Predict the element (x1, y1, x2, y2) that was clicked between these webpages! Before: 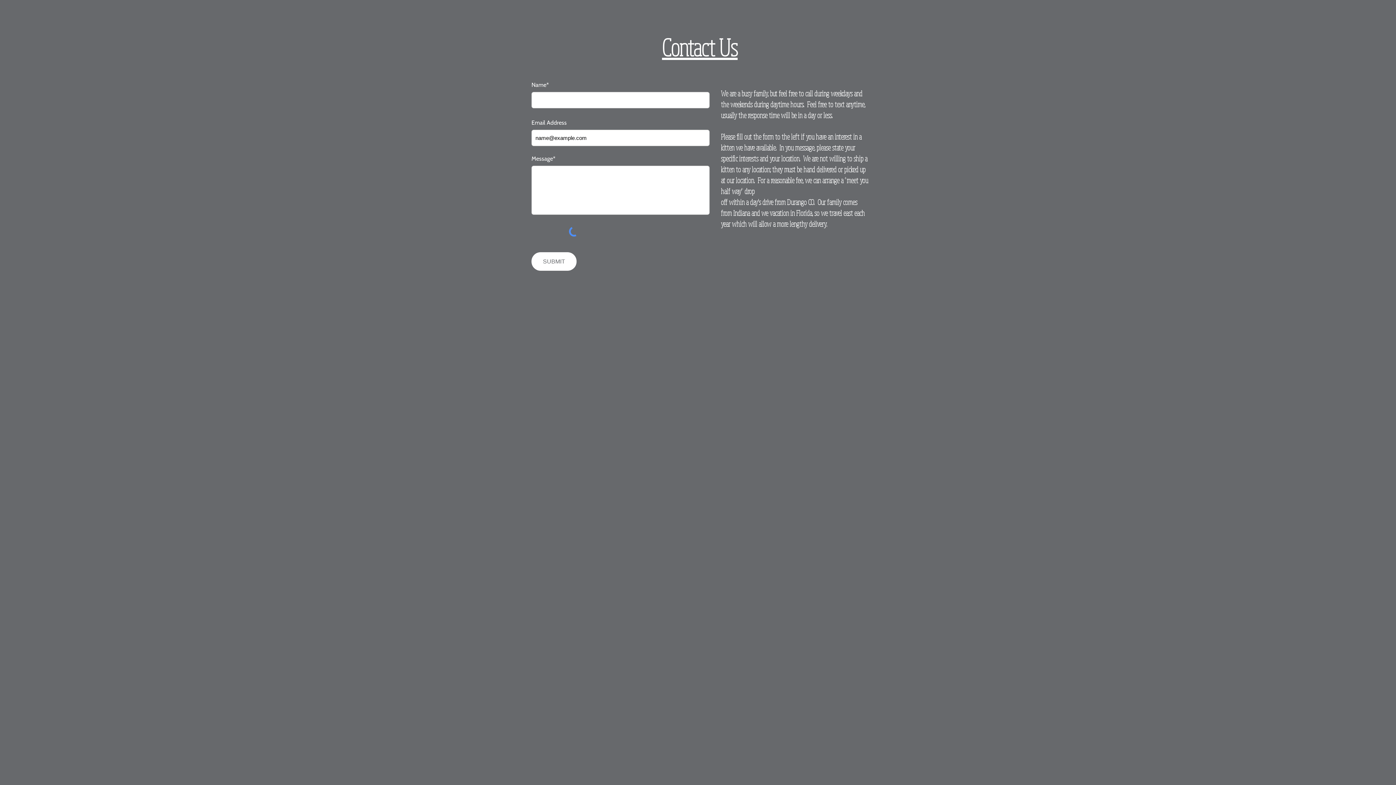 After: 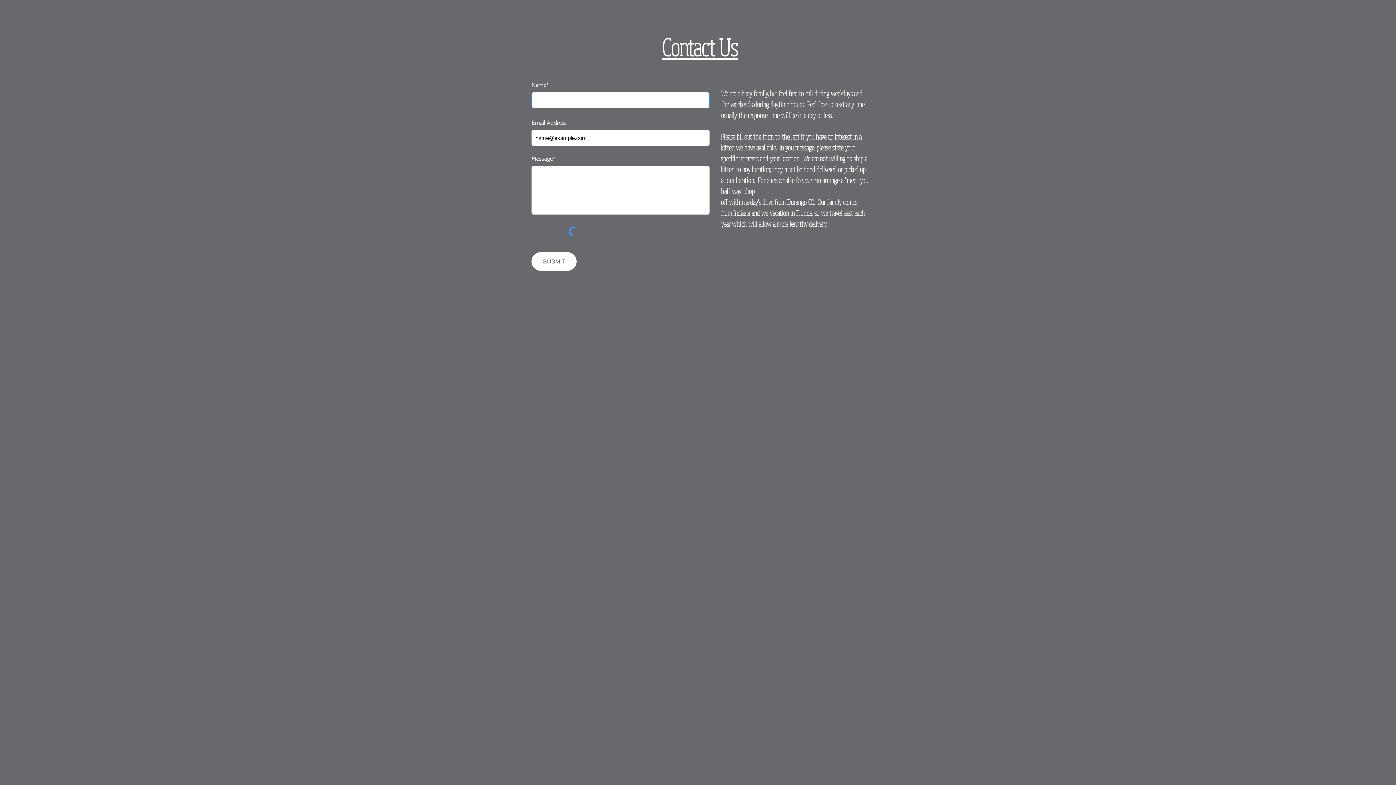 Action: bbox: (531, 252, 576, 270) label: SUBMIT